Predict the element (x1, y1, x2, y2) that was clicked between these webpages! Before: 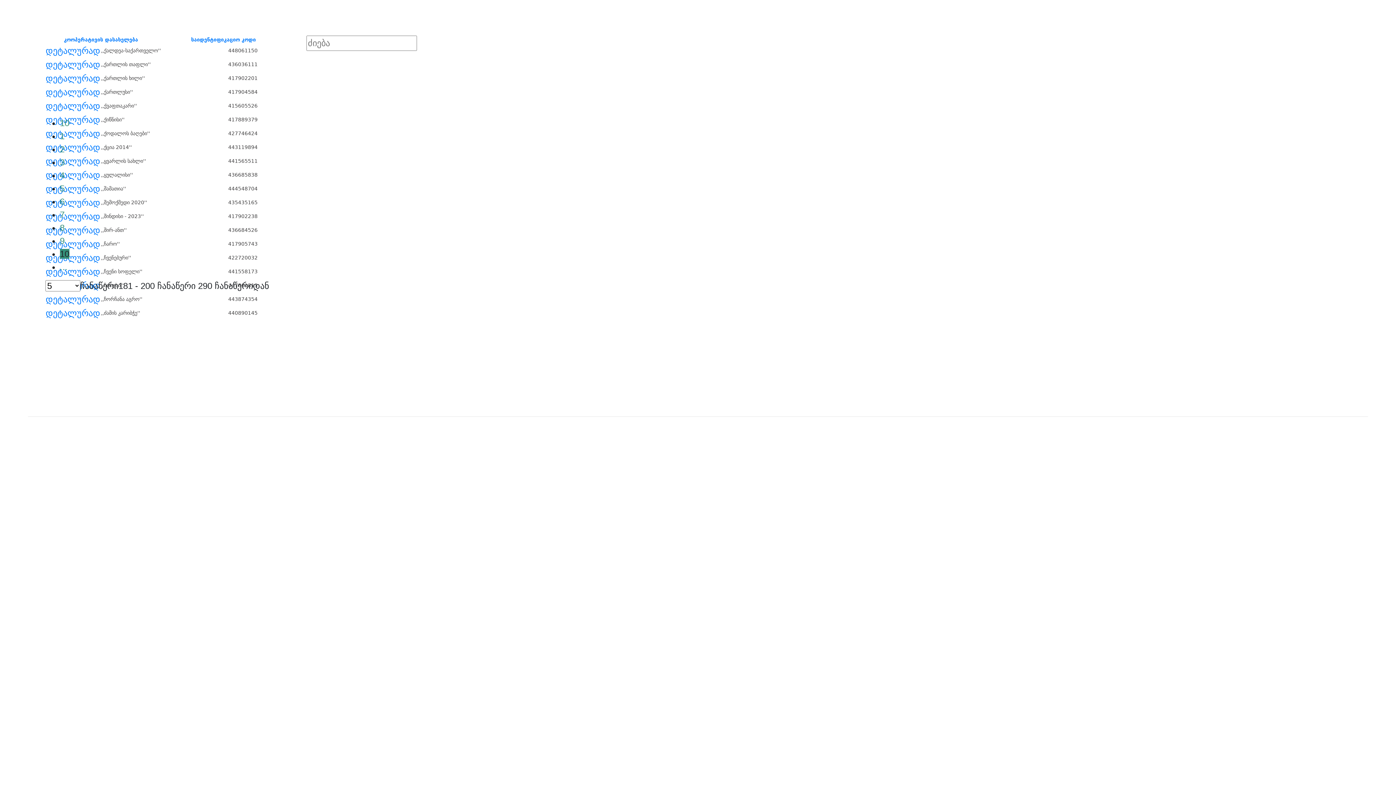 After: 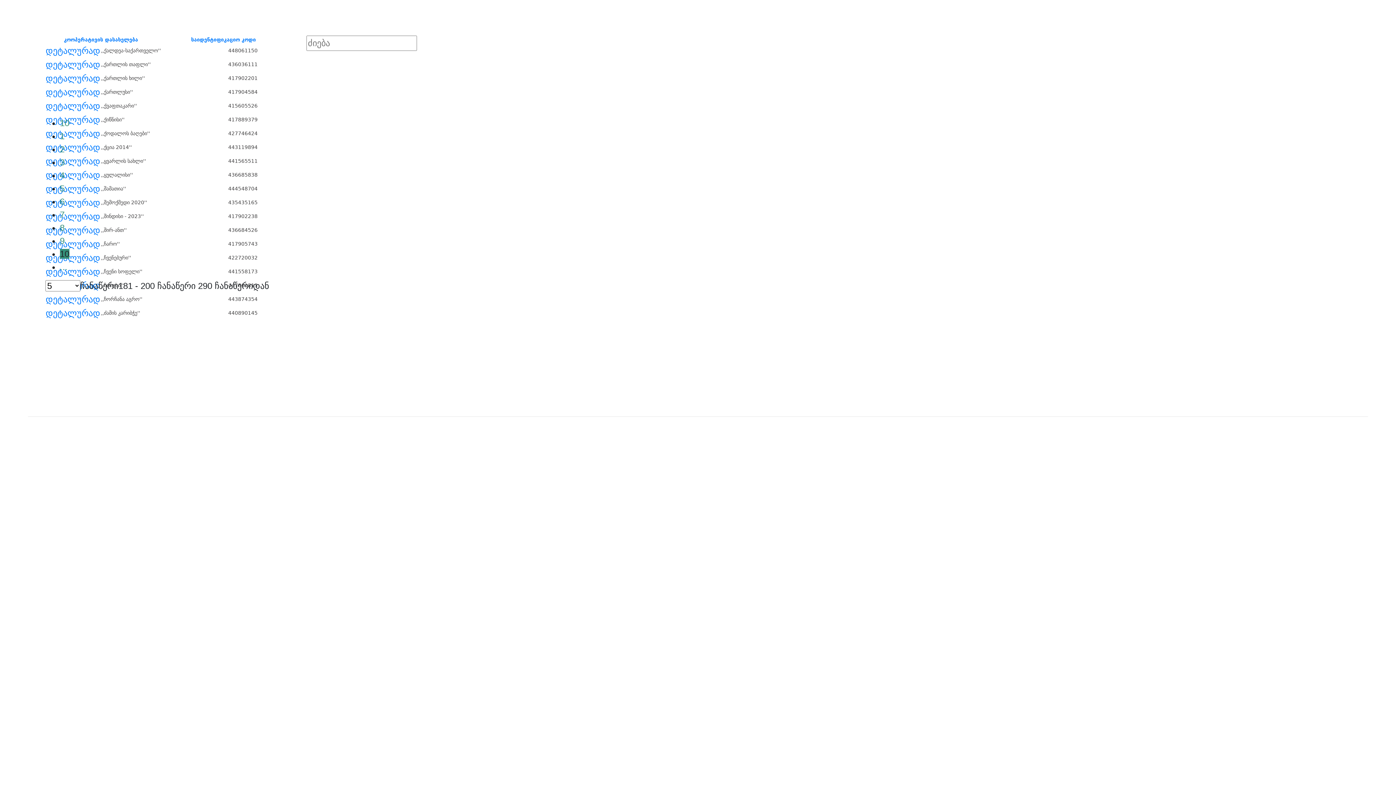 Action: bbox: (45, 101, 100, 111) label: დეტალურად